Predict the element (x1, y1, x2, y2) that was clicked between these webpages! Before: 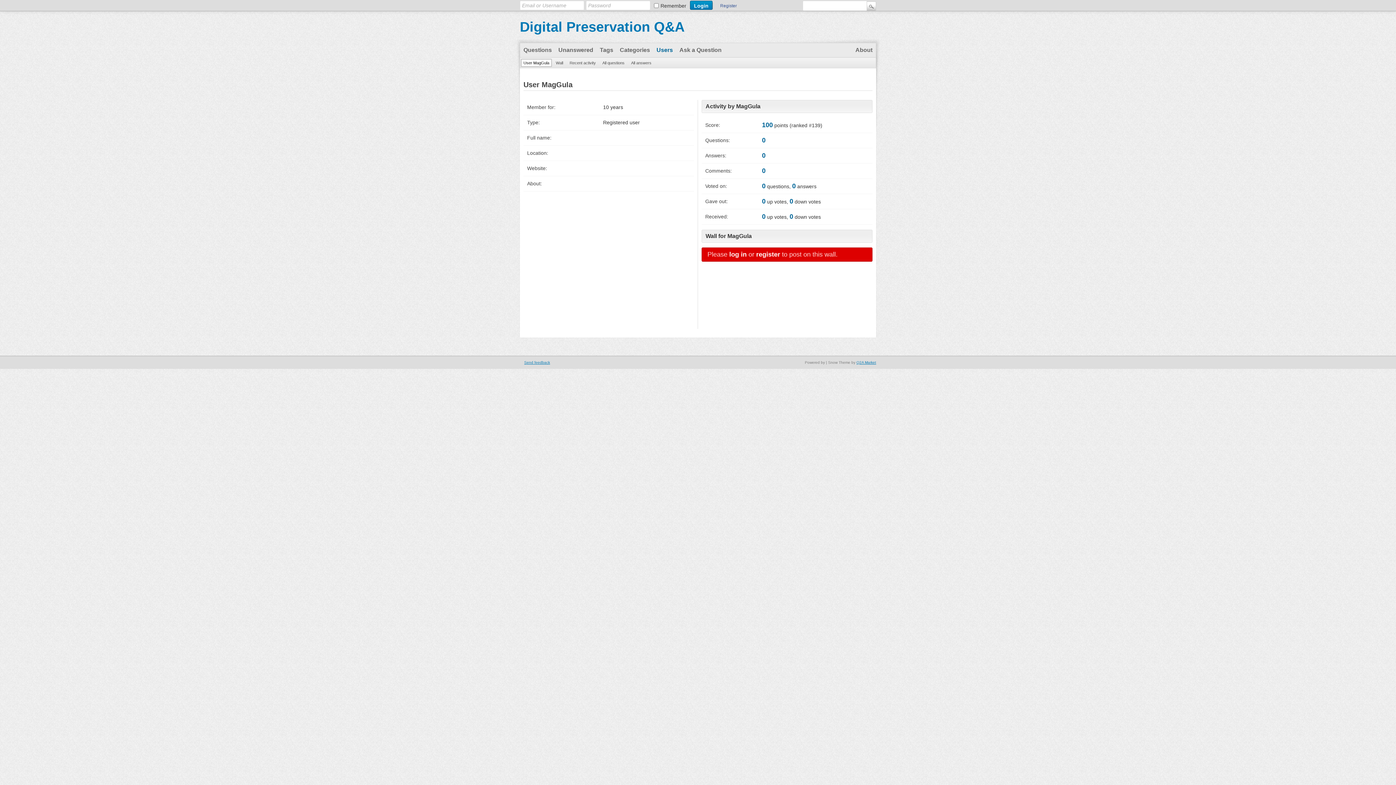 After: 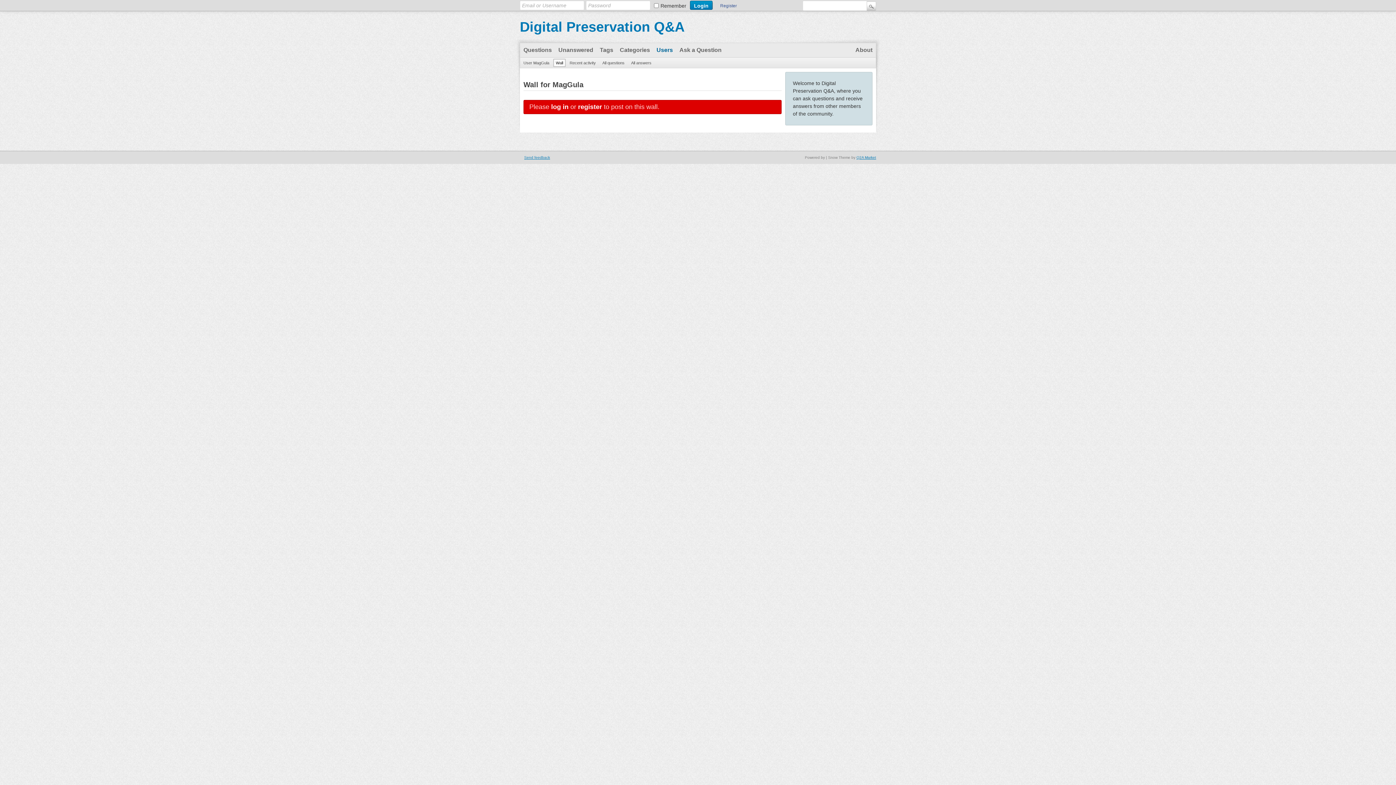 Action: bbox: (553, 58, 565, 66) label: Wall